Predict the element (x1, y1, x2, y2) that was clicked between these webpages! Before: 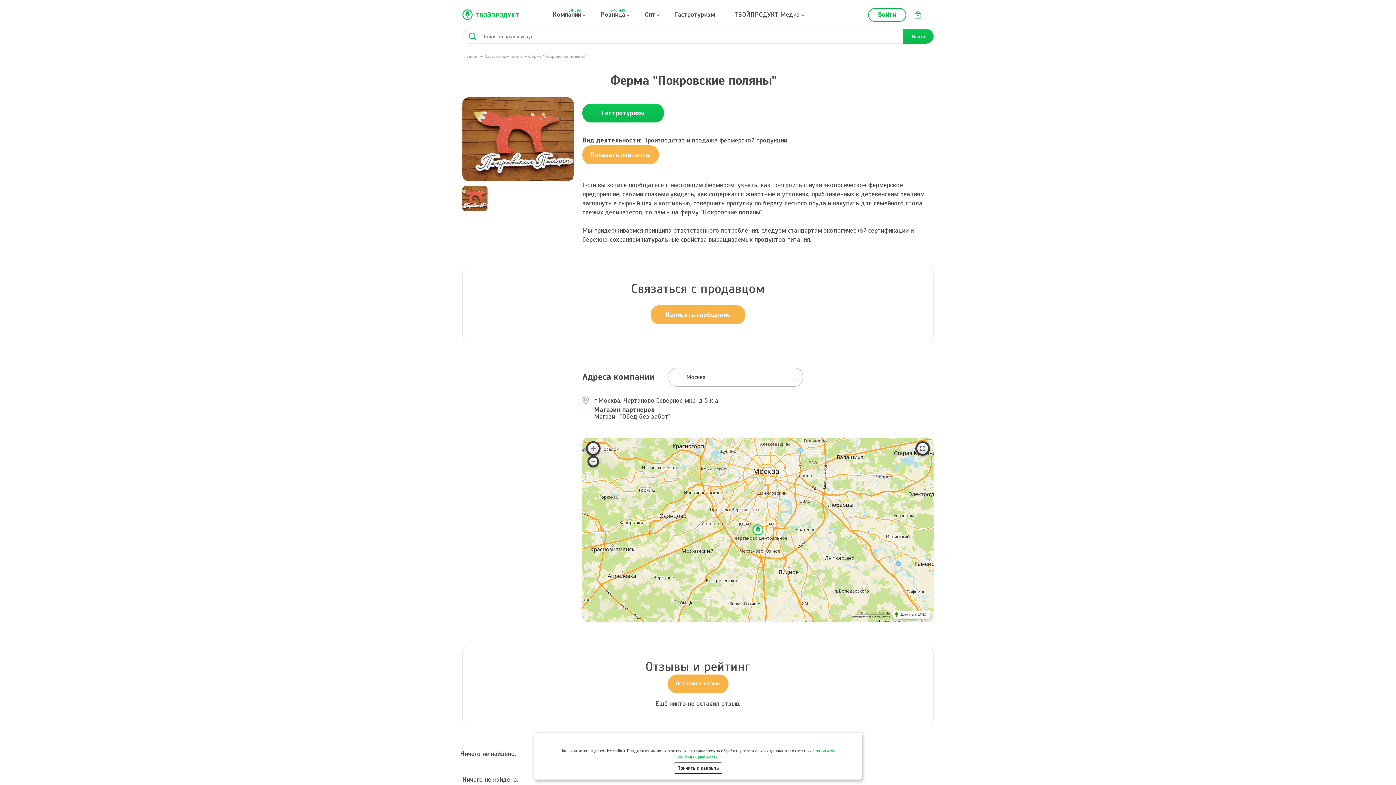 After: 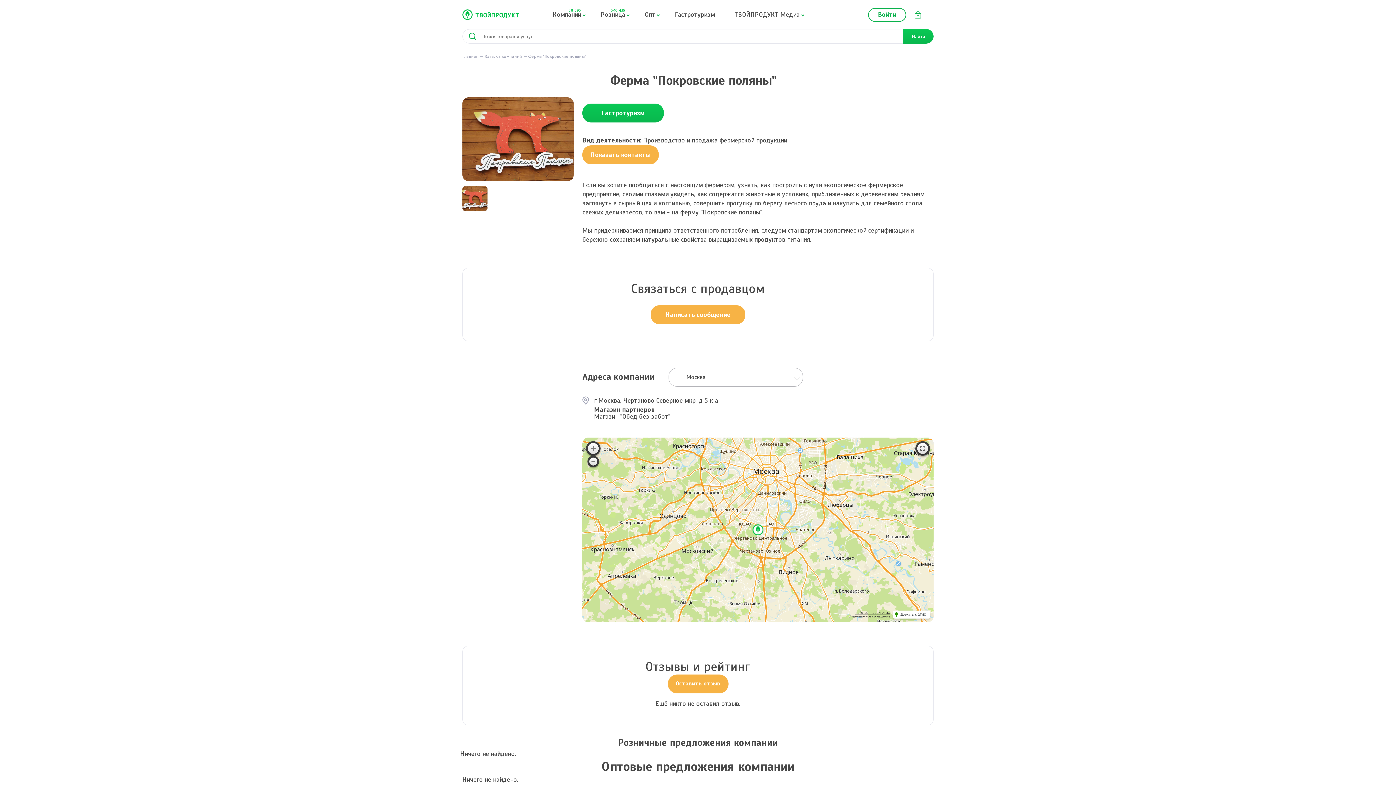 Action: label: Принять и закрыть bbox: (674, 762, 722, 774)